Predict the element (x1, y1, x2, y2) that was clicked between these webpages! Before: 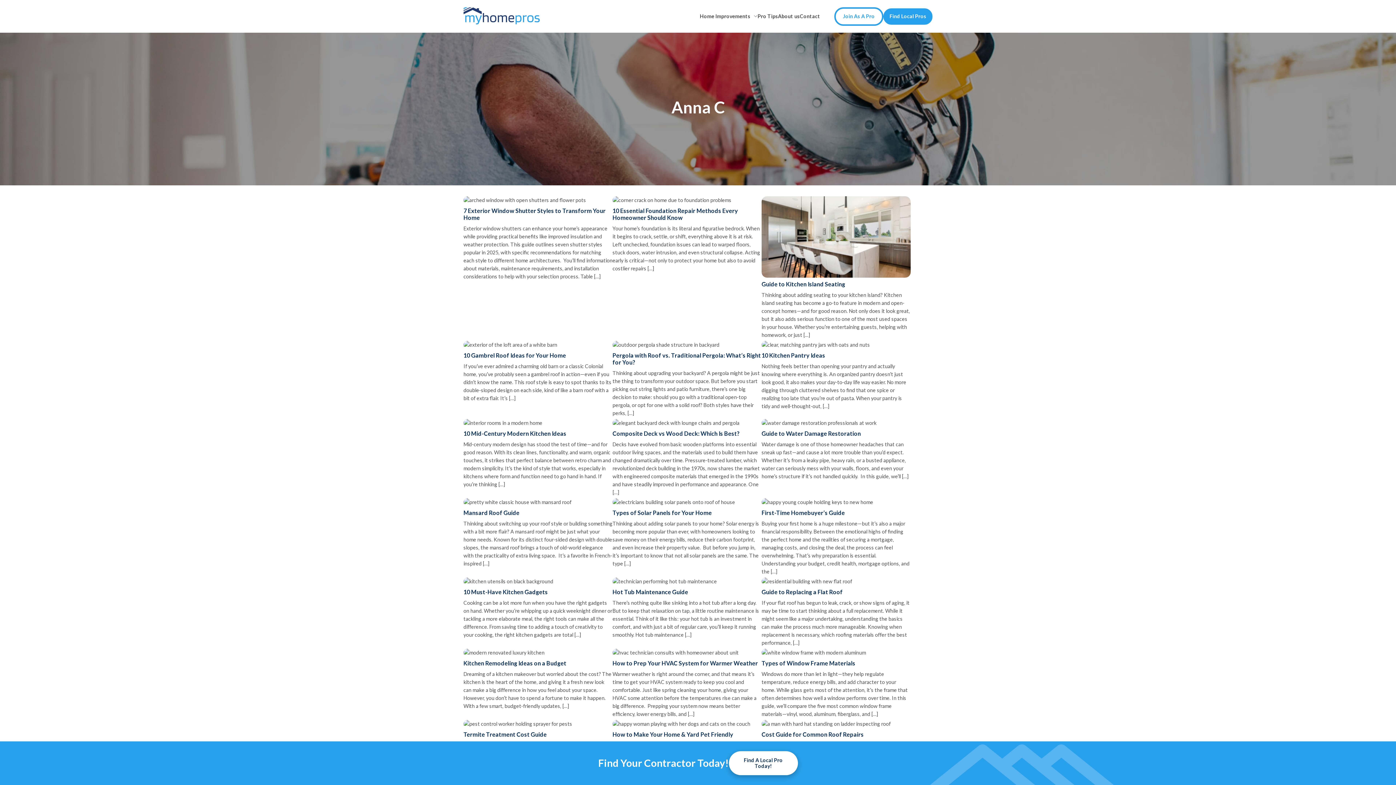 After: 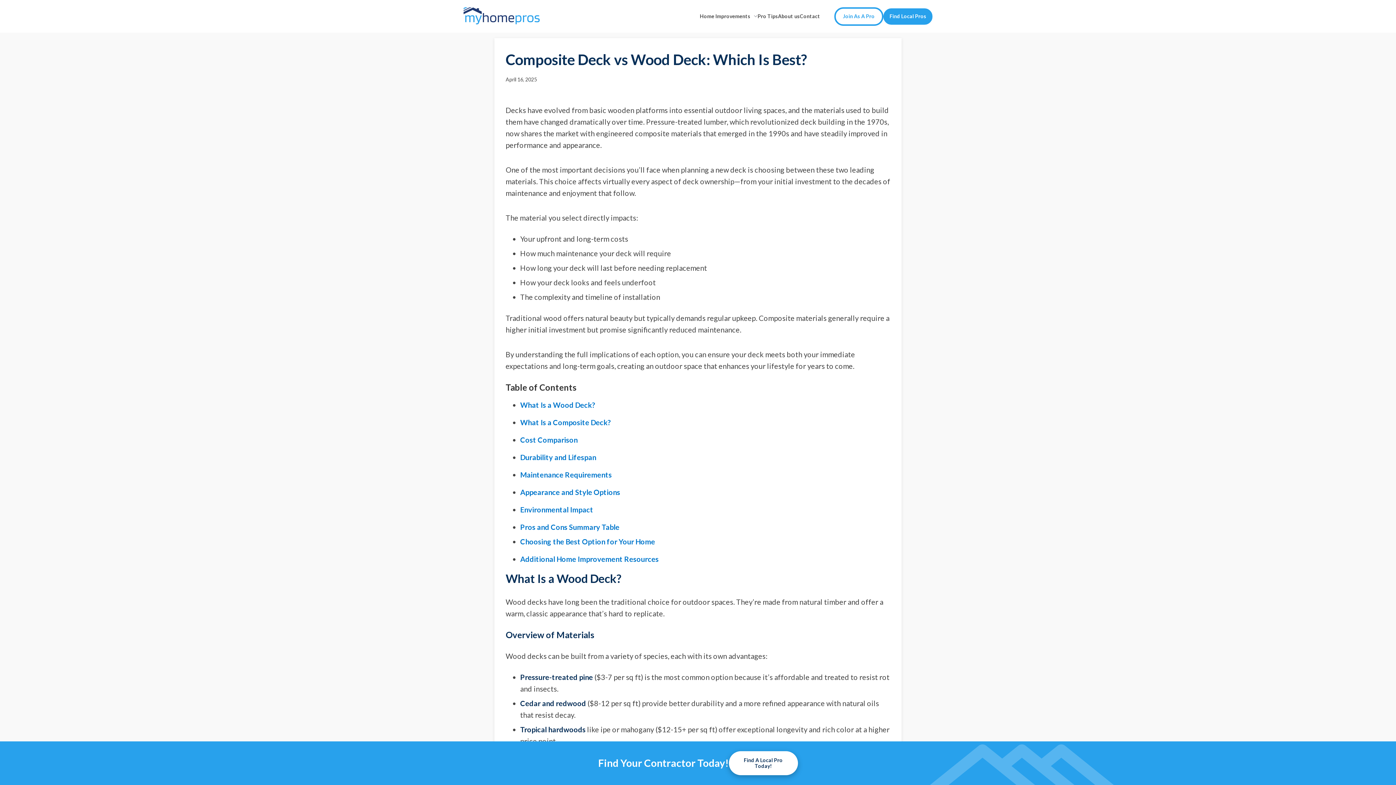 Action: bbox: (612, 419, 761, 427)